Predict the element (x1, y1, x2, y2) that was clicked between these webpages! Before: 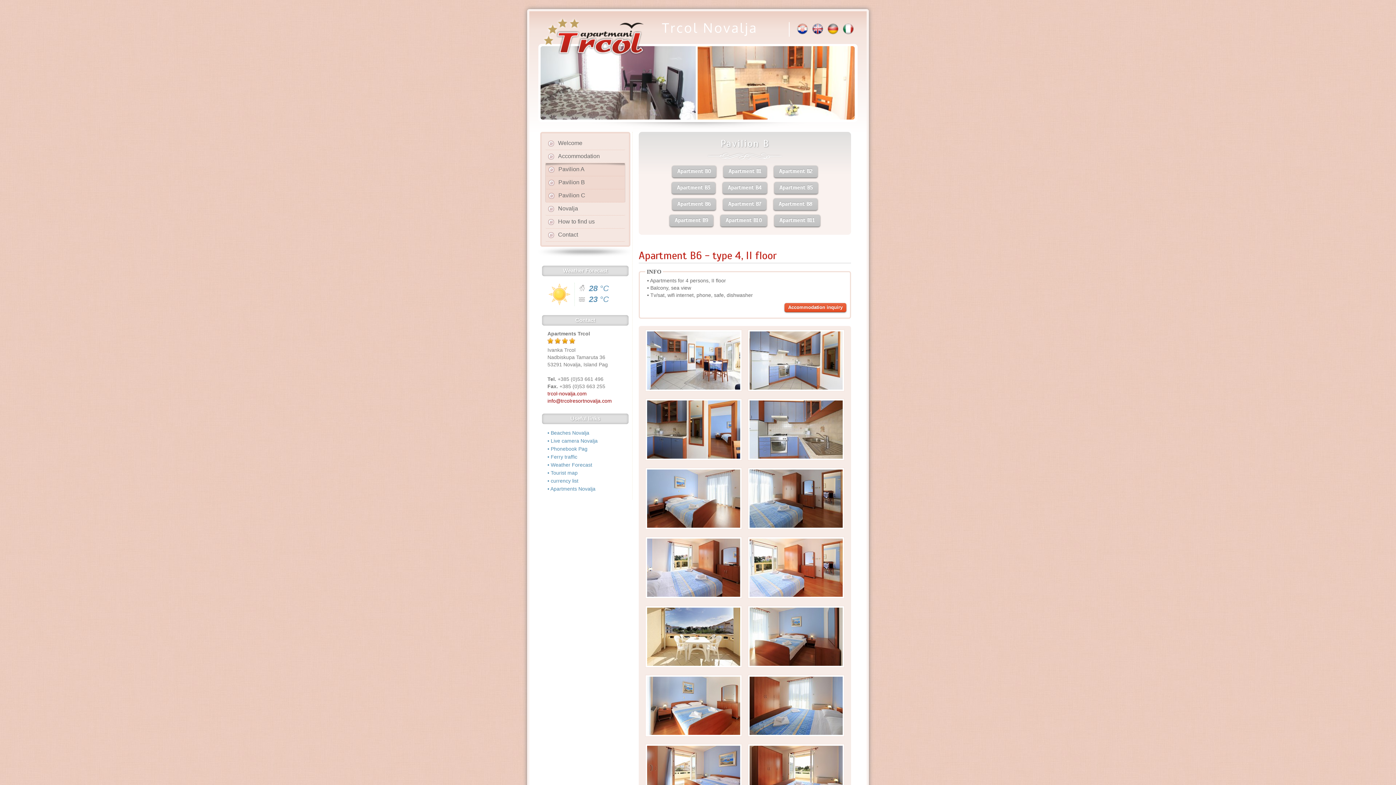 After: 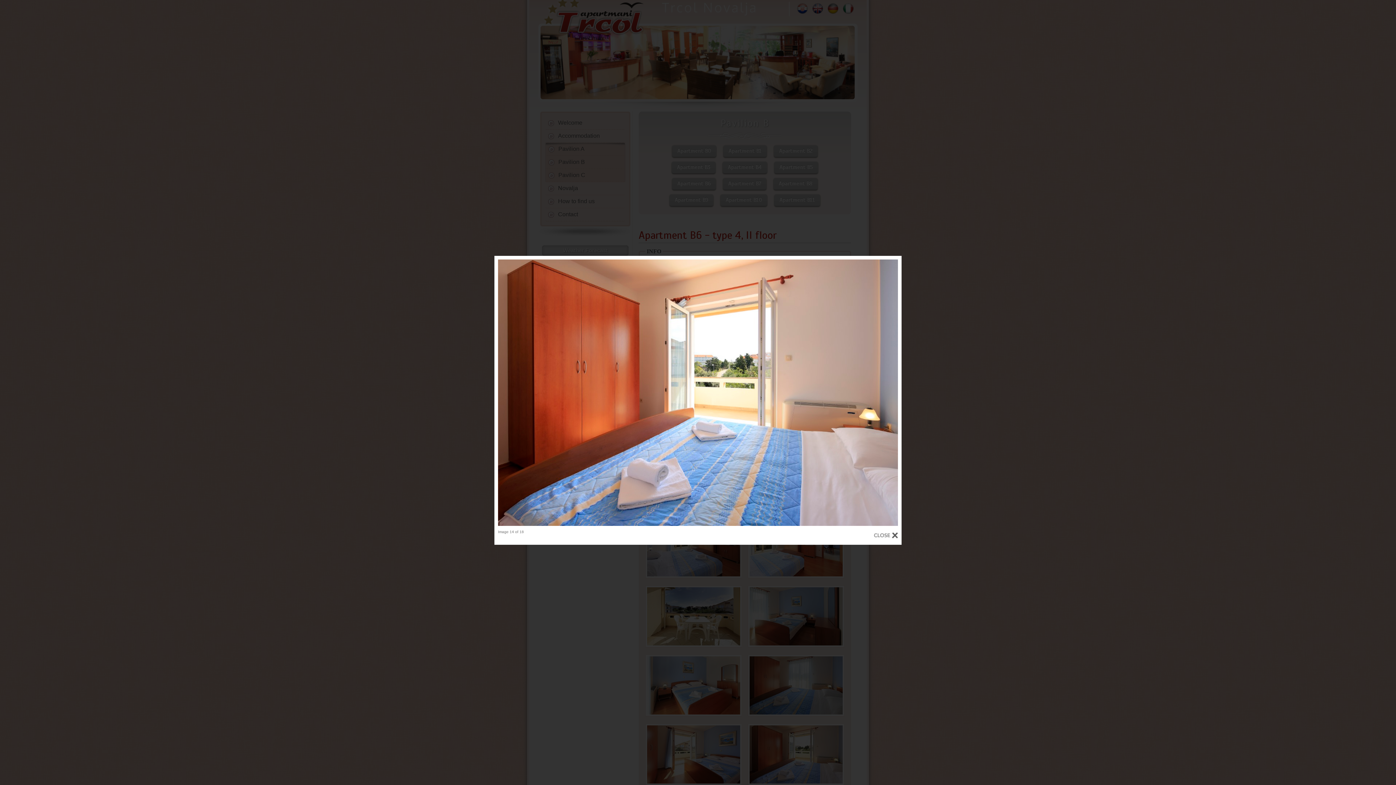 Action: bbox: (748, 744, 844, 805)